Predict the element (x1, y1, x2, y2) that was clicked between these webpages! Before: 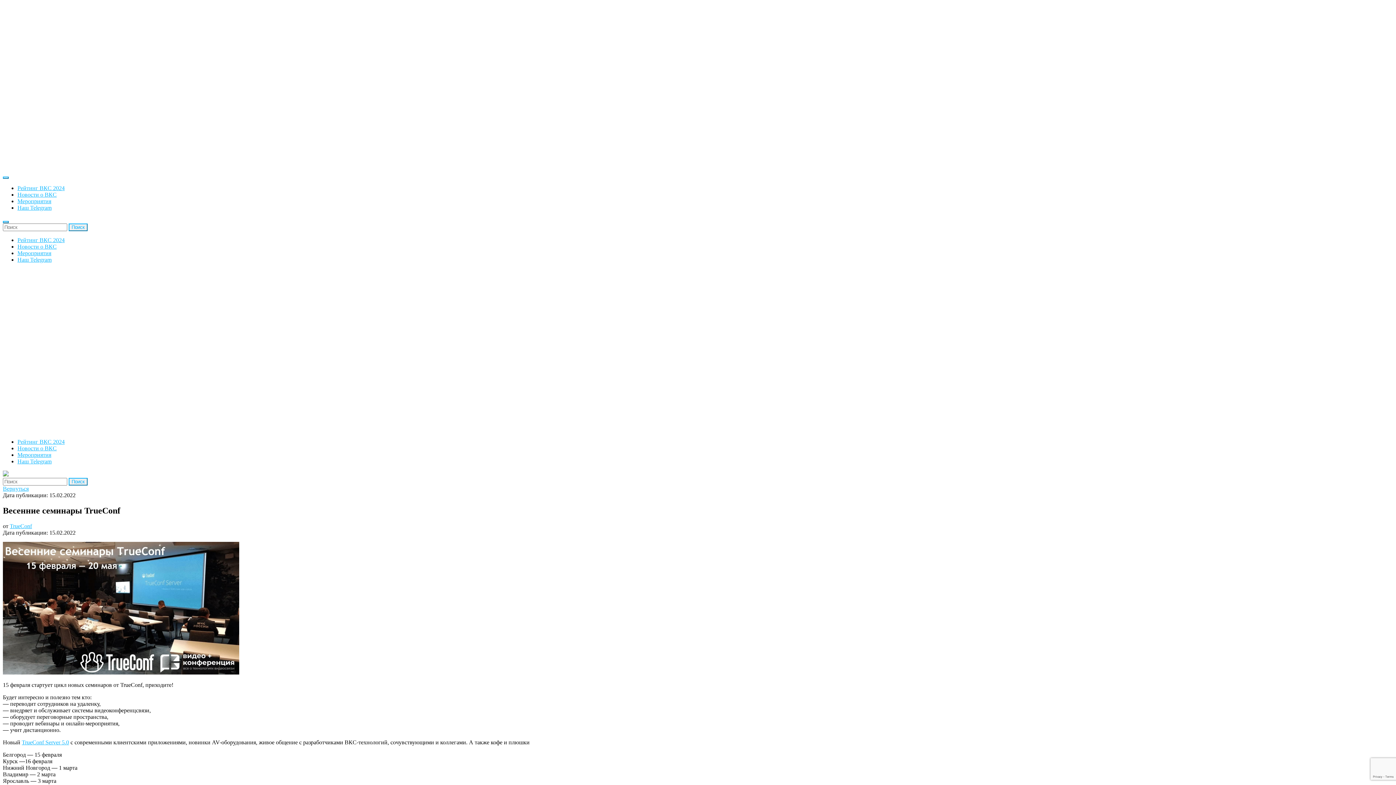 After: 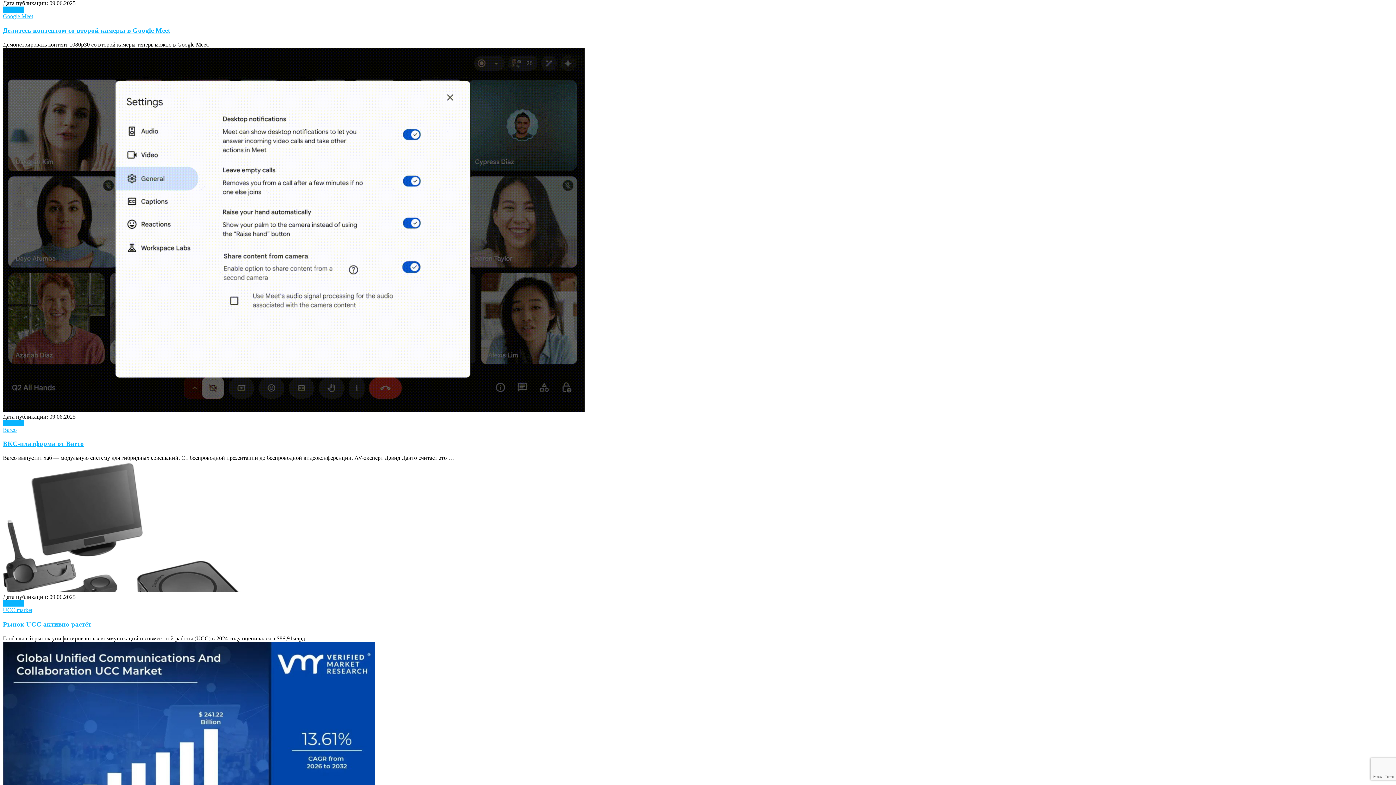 Action: label: Новости о ВКС bbox: (17, 191, 56, 197)